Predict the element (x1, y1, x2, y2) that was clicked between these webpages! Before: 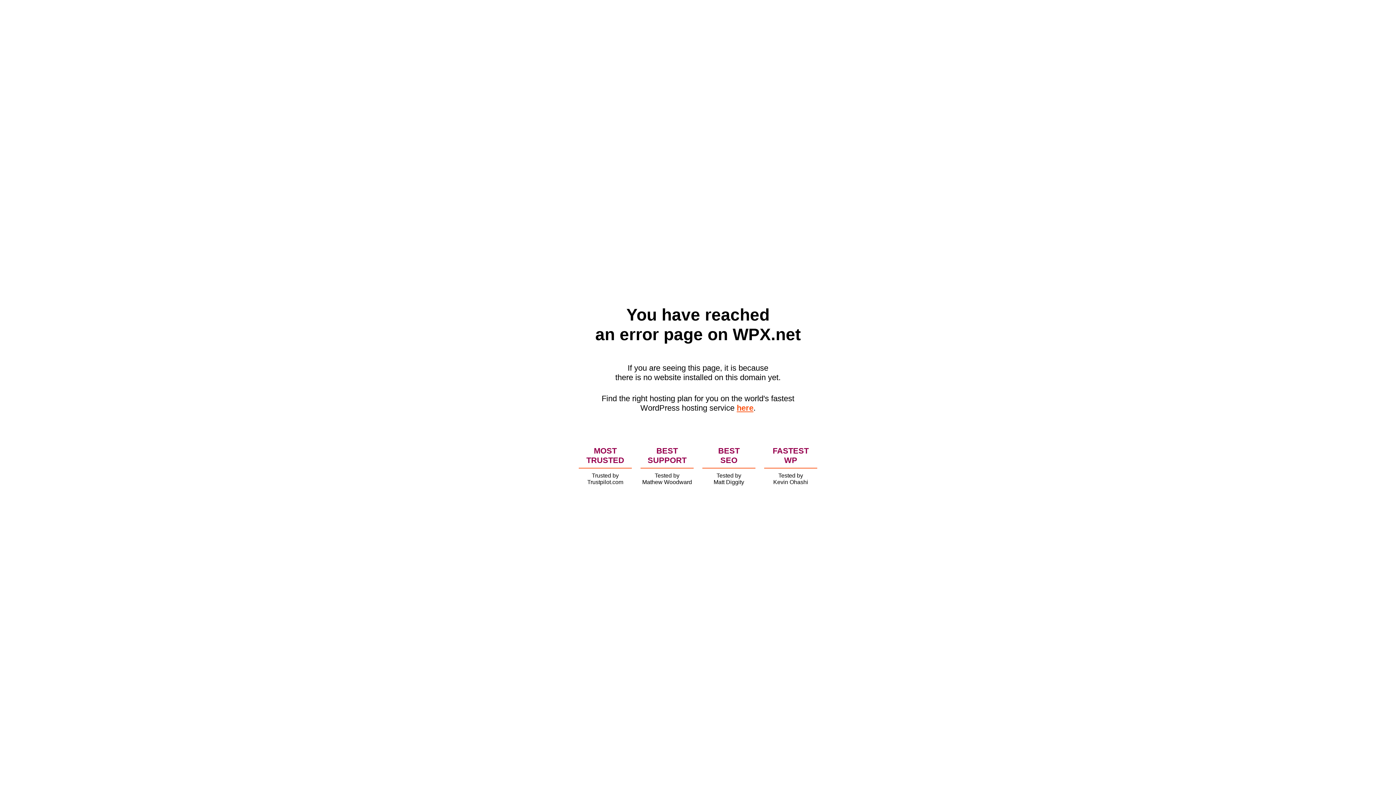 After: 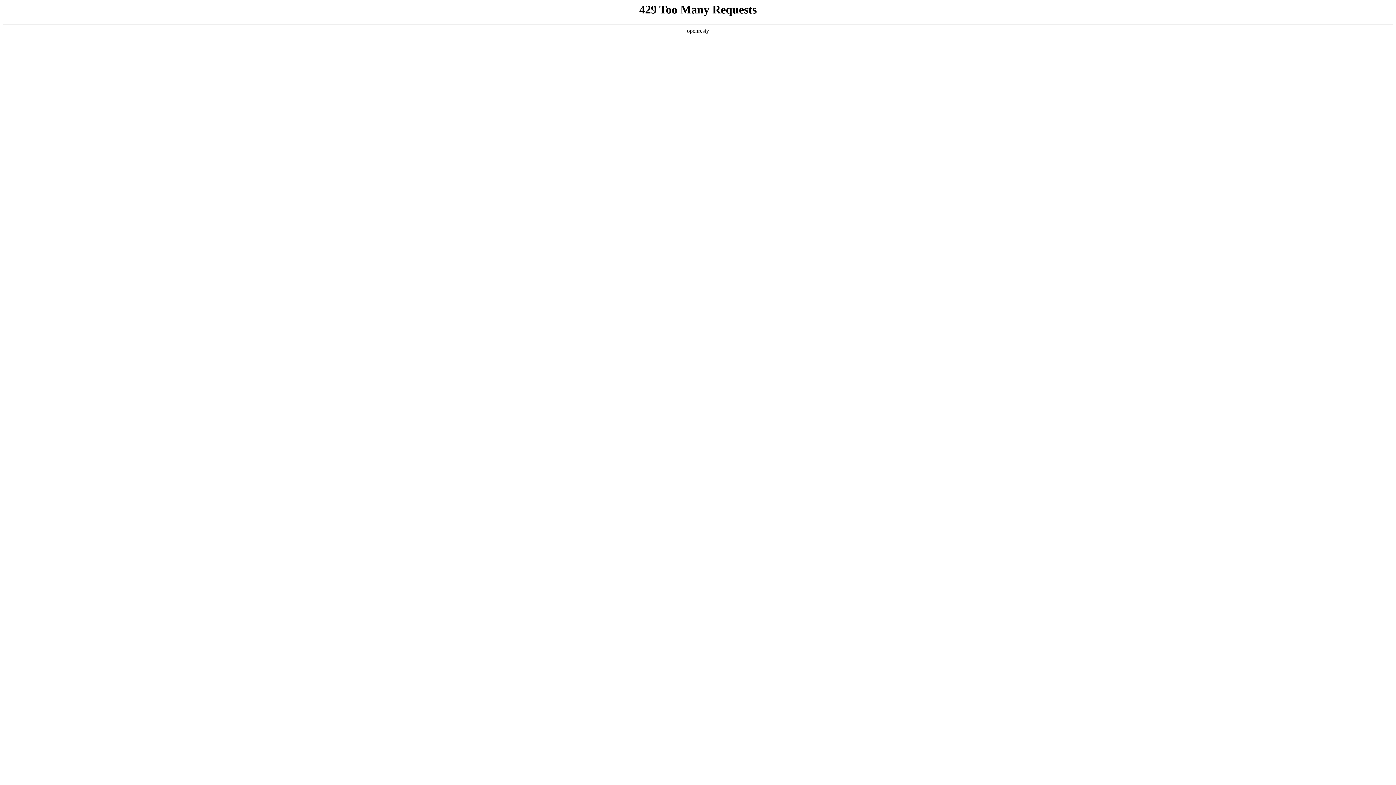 Action: bbox: (736, 403, 753, 412) label: here